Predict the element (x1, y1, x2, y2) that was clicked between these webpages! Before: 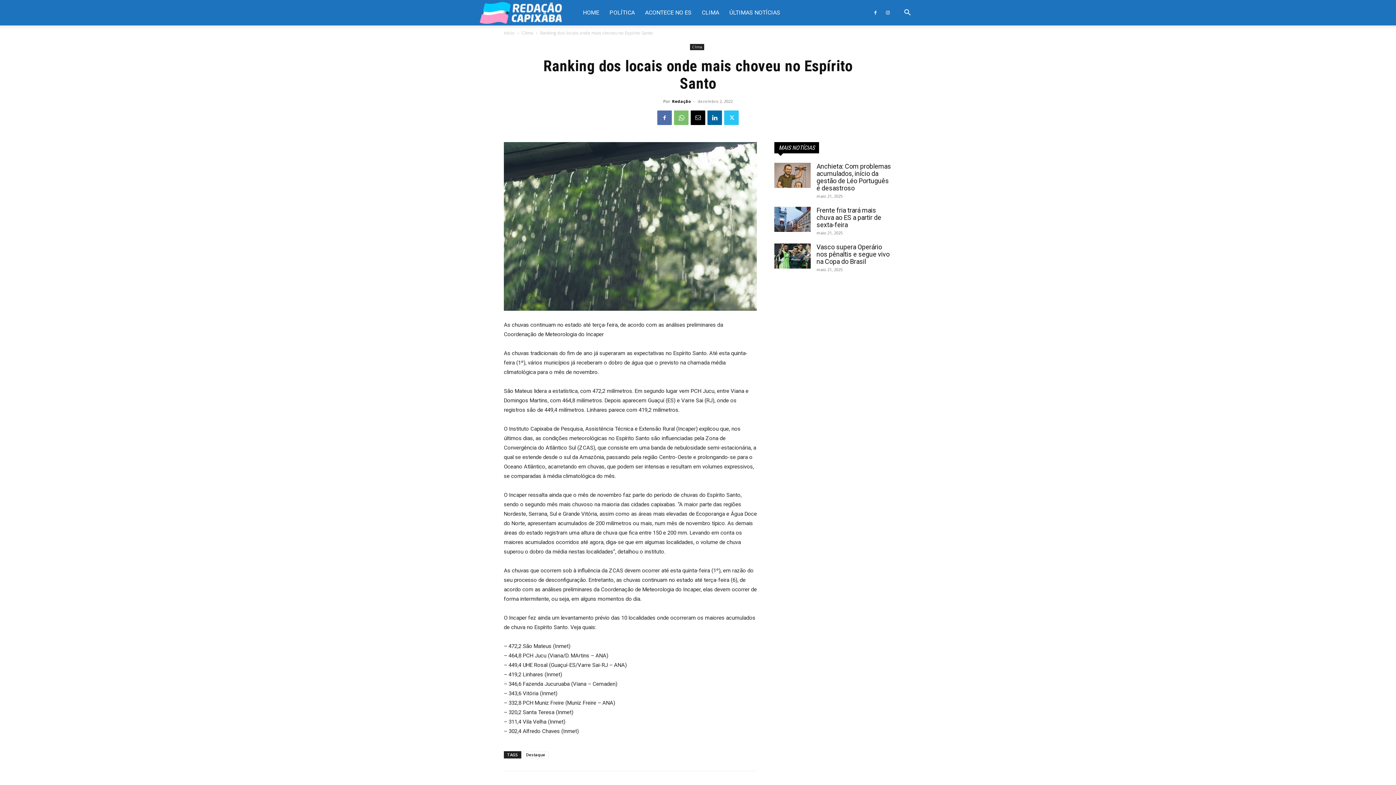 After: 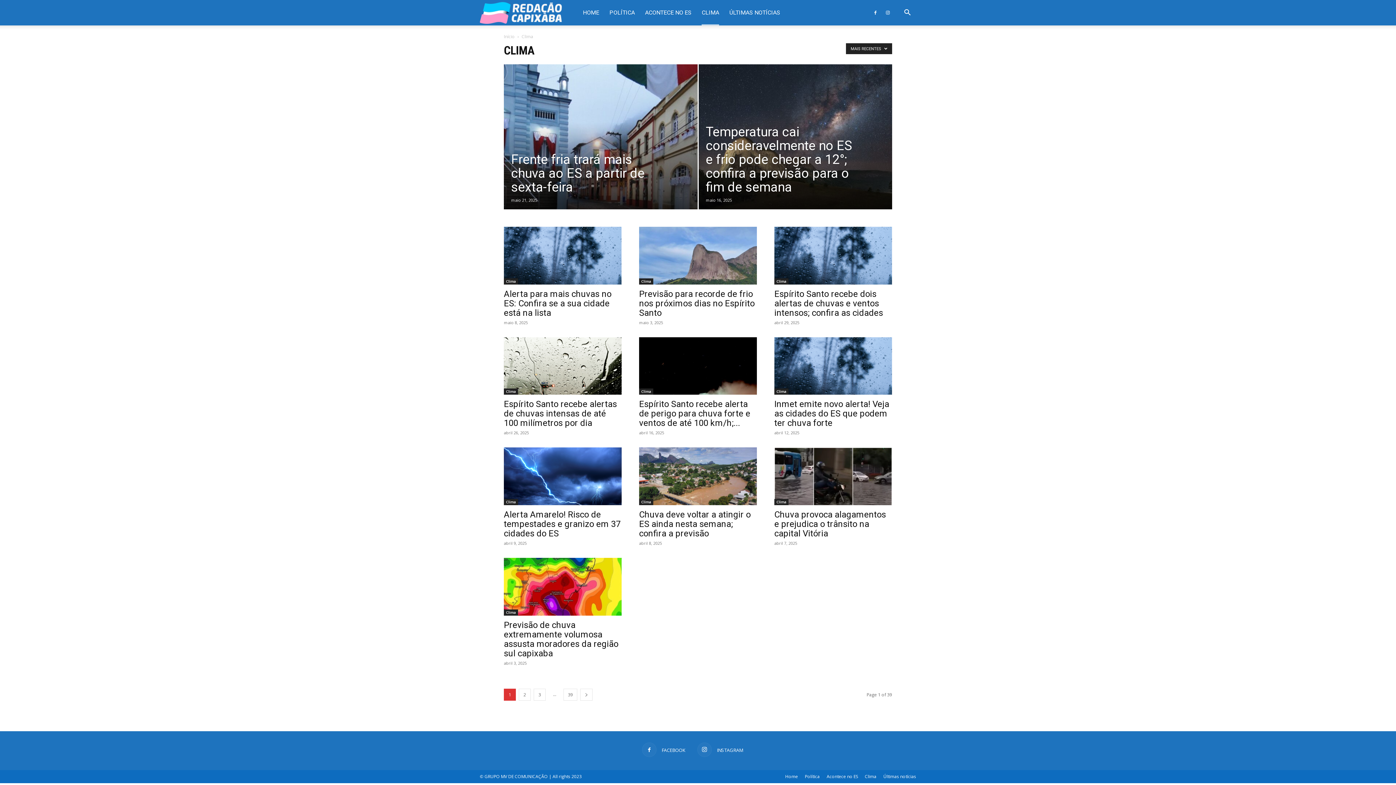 Action: bbox: (690, 44, 704, 50) label: Clima